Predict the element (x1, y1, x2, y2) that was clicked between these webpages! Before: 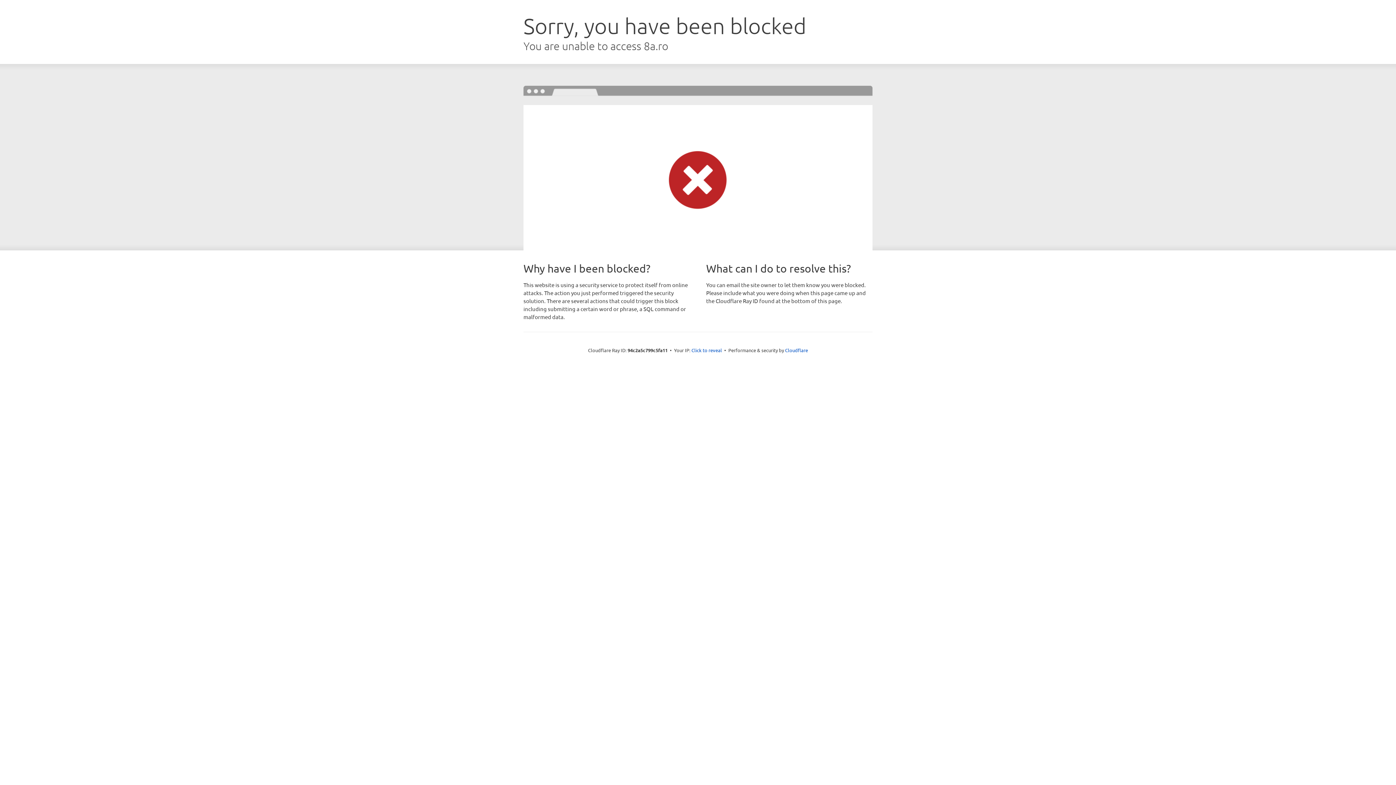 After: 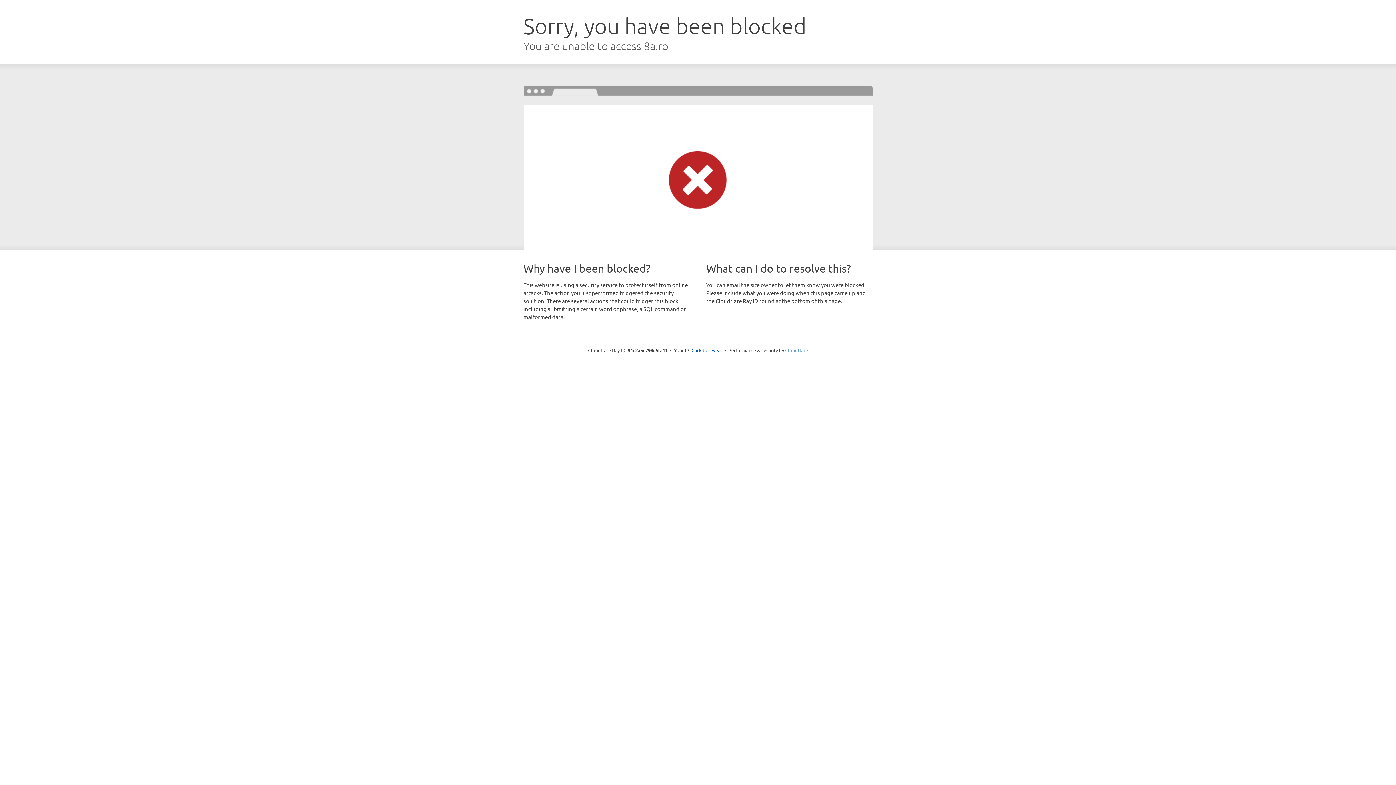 Action: bbox: (785, 347, 808, 353) label: Cloudflare